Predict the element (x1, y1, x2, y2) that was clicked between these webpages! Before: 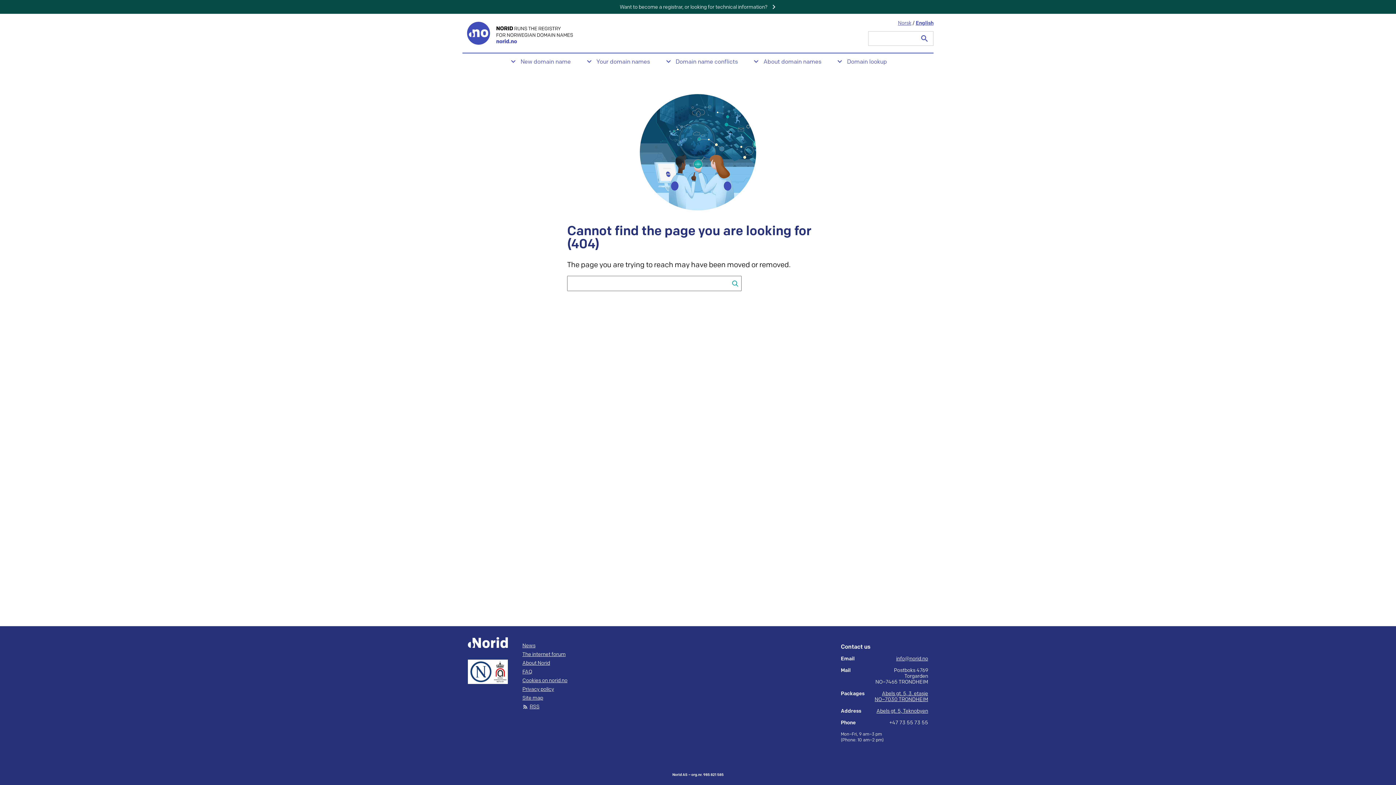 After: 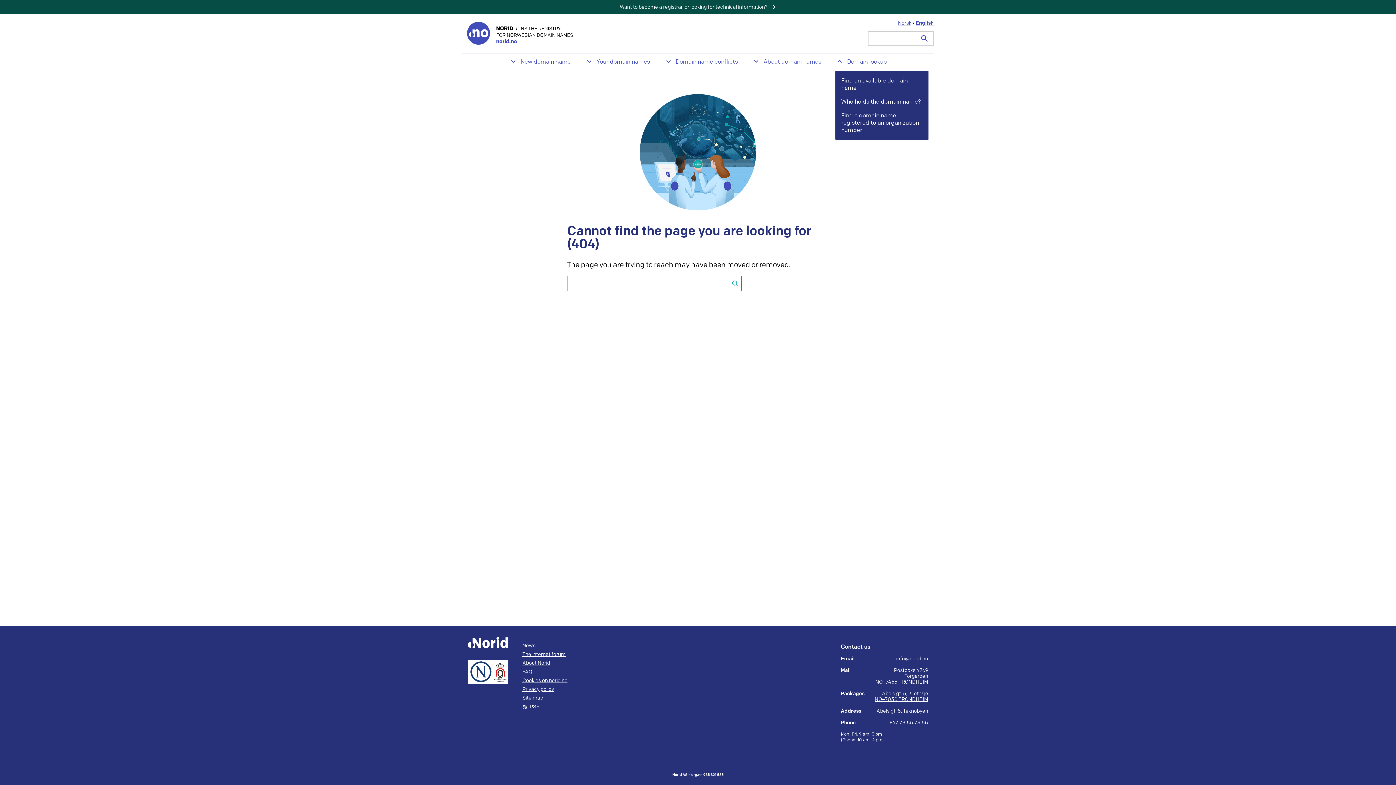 Action: bbox: (835, 57, 887, 66) label: Domain lookup